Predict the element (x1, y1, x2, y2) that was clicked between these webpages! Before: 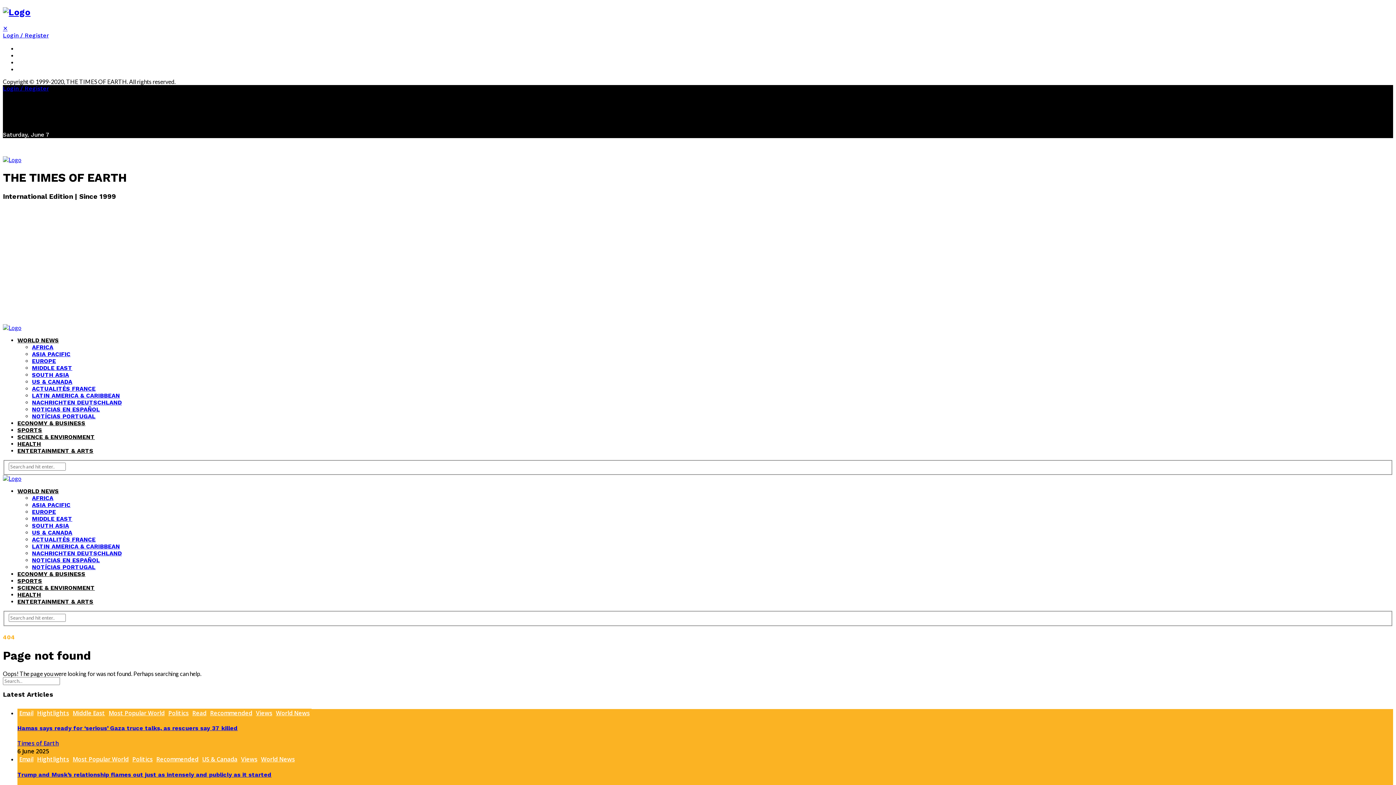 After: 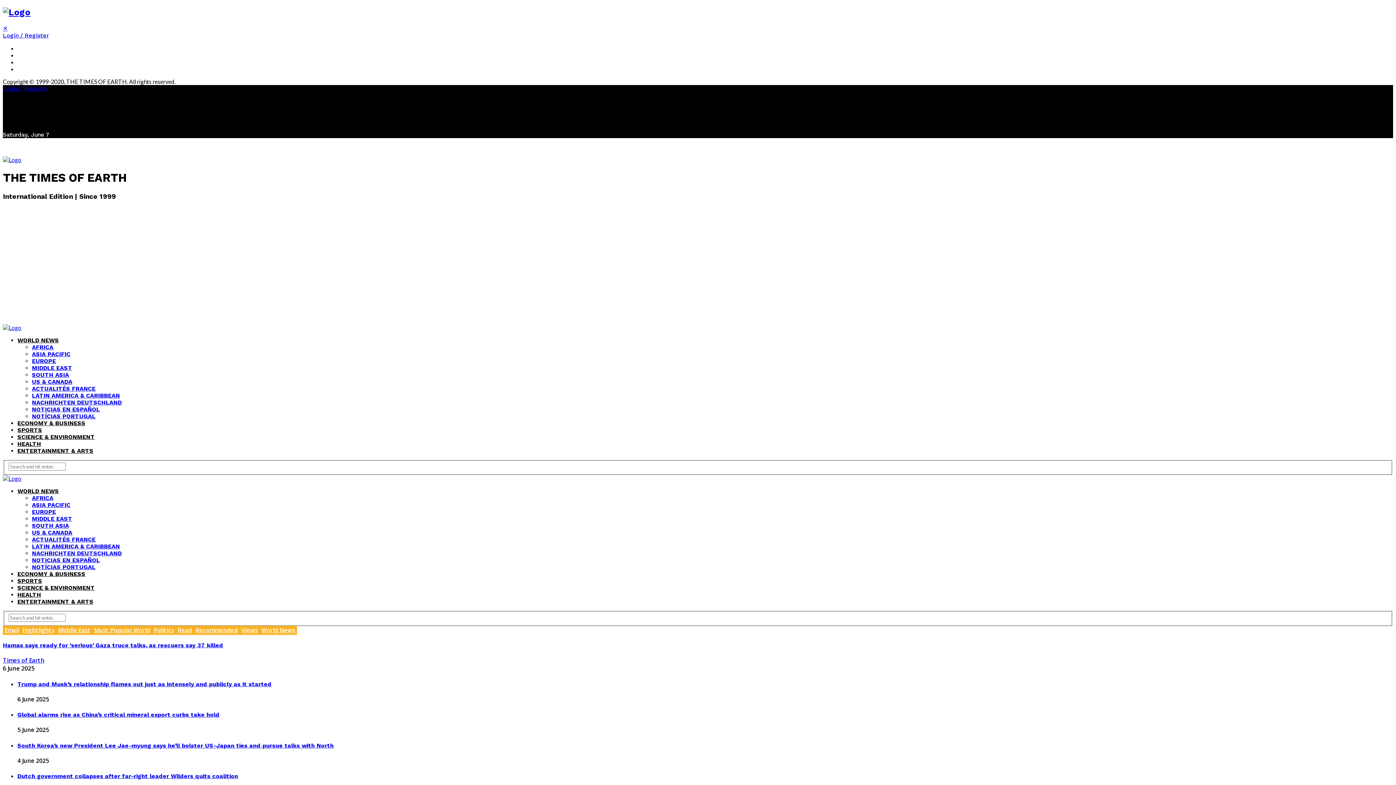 Action: bbox: (2, 324, 21, 331)